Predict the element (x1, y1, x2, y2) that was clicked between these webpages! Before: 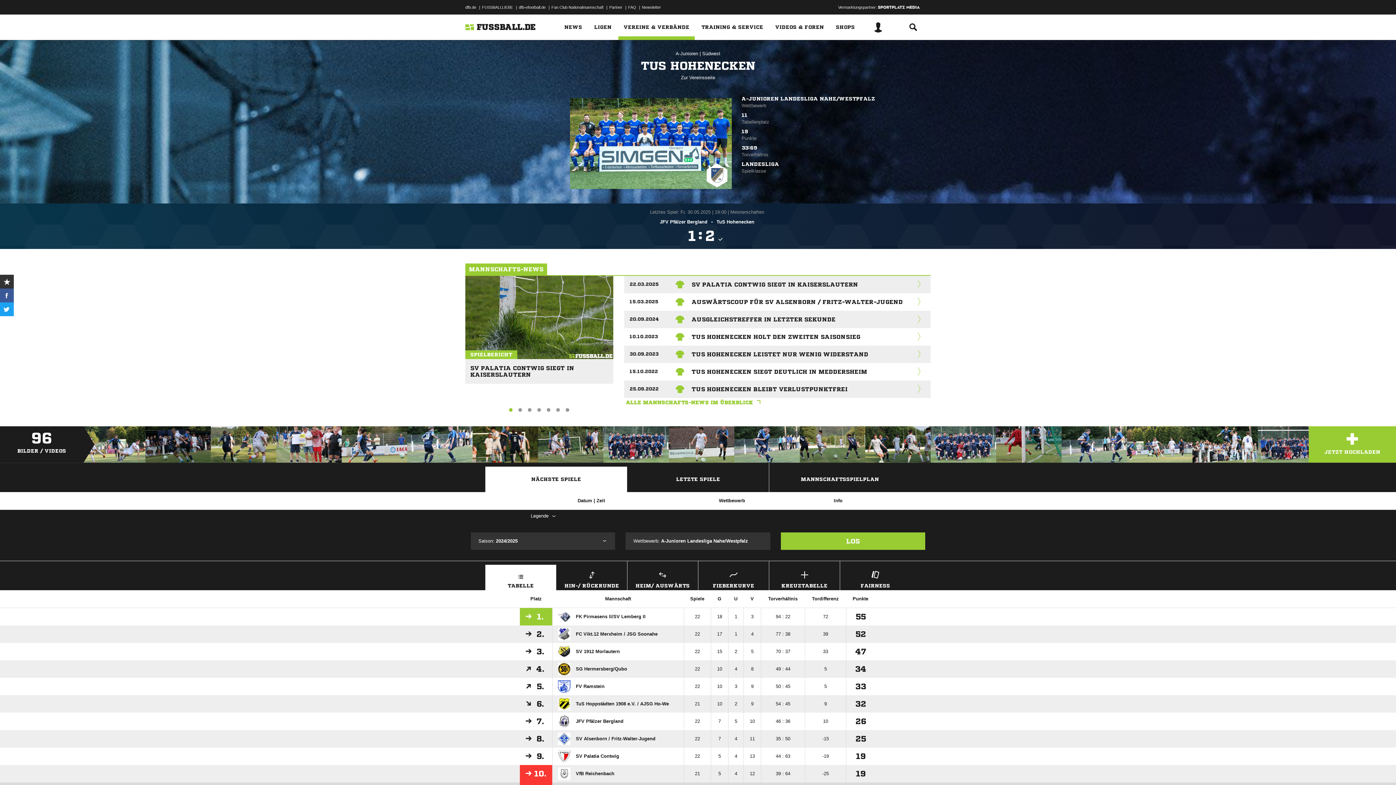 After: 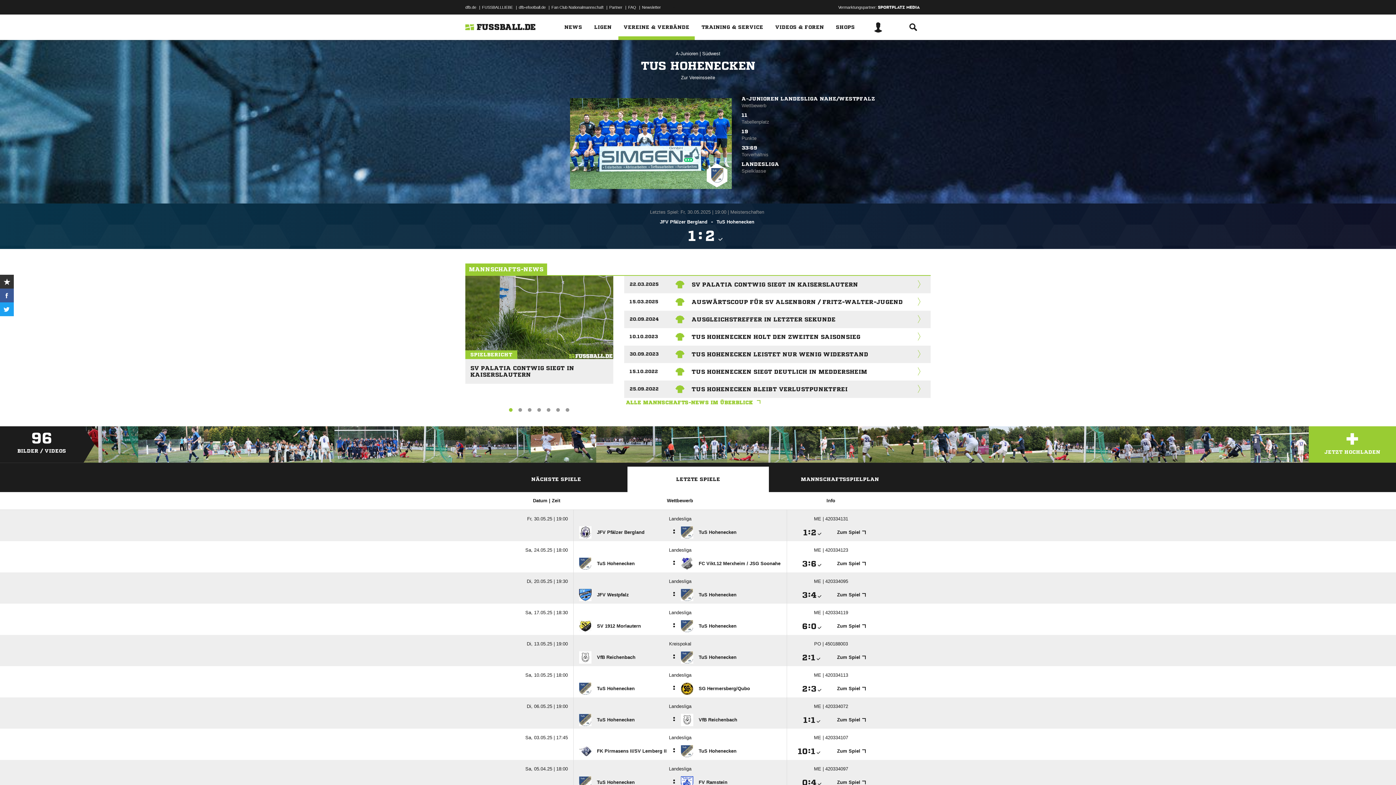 Action: bbox: (627, 463, 769, 492) label: LETZTE SPIELE